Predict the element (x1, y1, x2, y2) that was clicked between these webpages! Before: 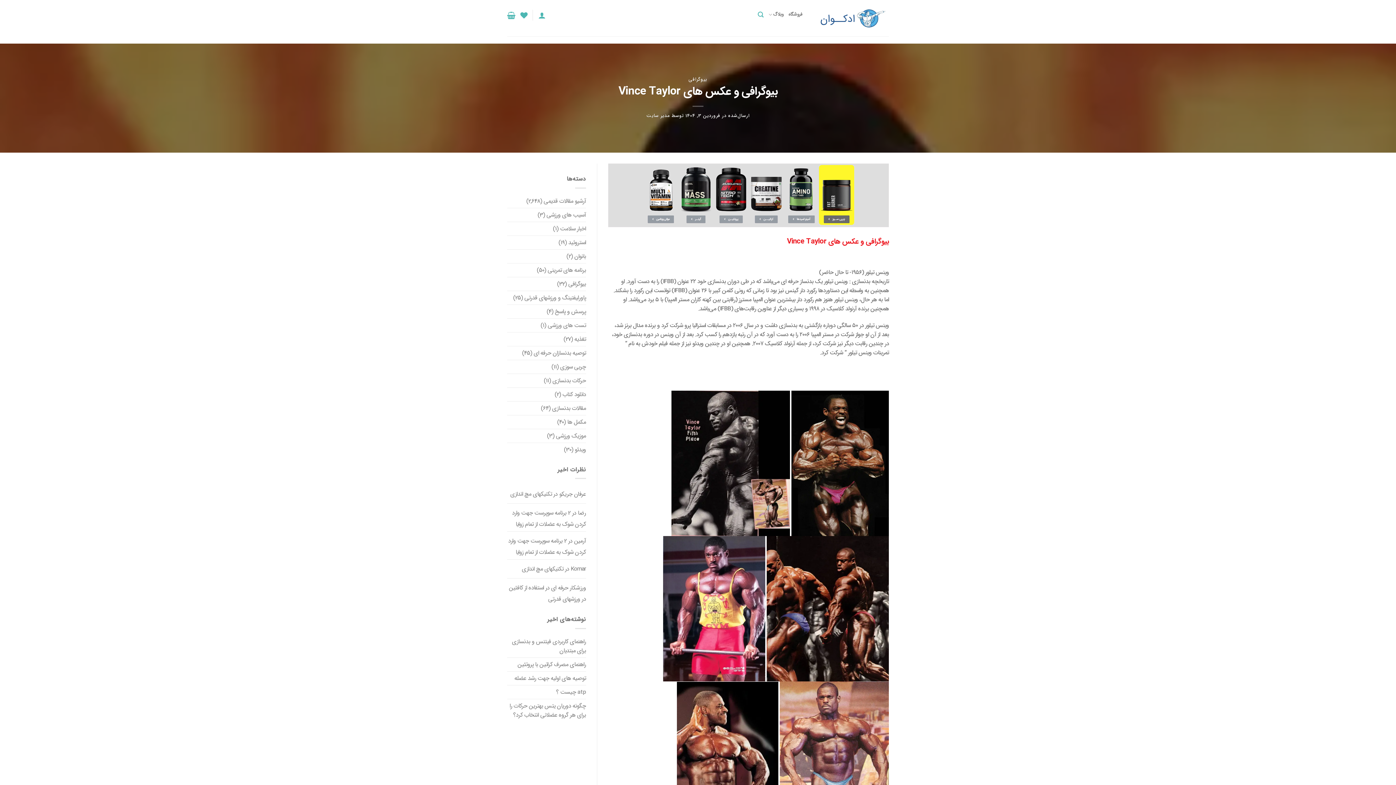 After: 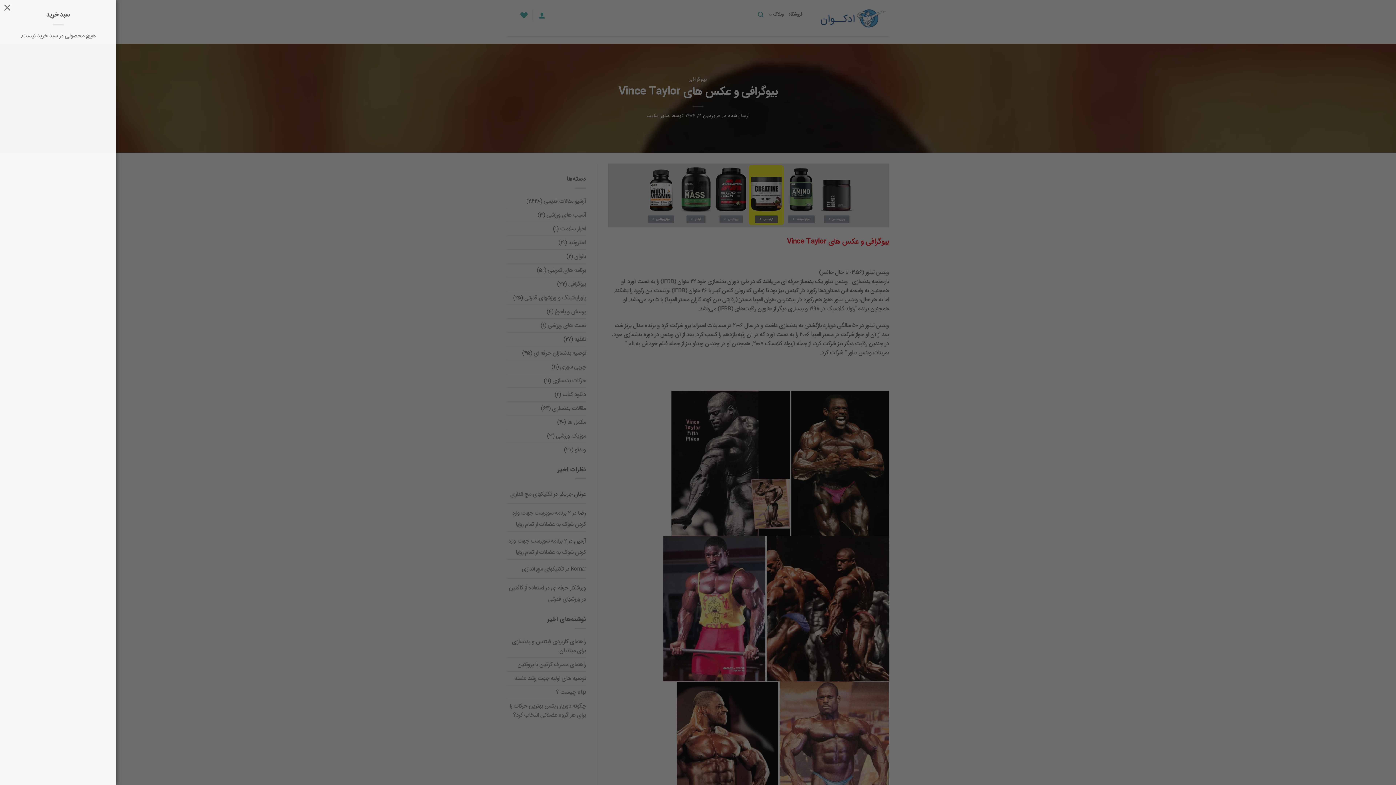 Action: bbox: (507, 7, 515, 23)